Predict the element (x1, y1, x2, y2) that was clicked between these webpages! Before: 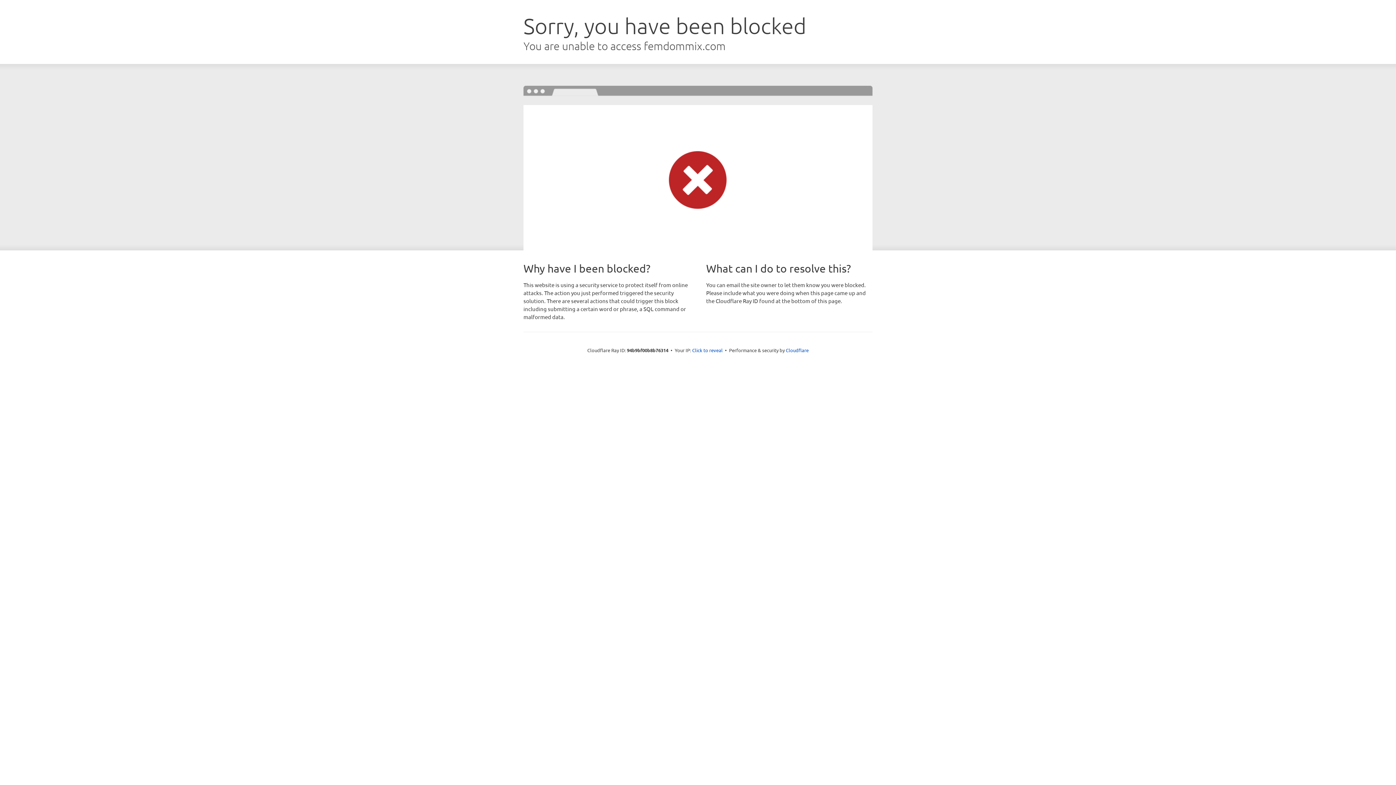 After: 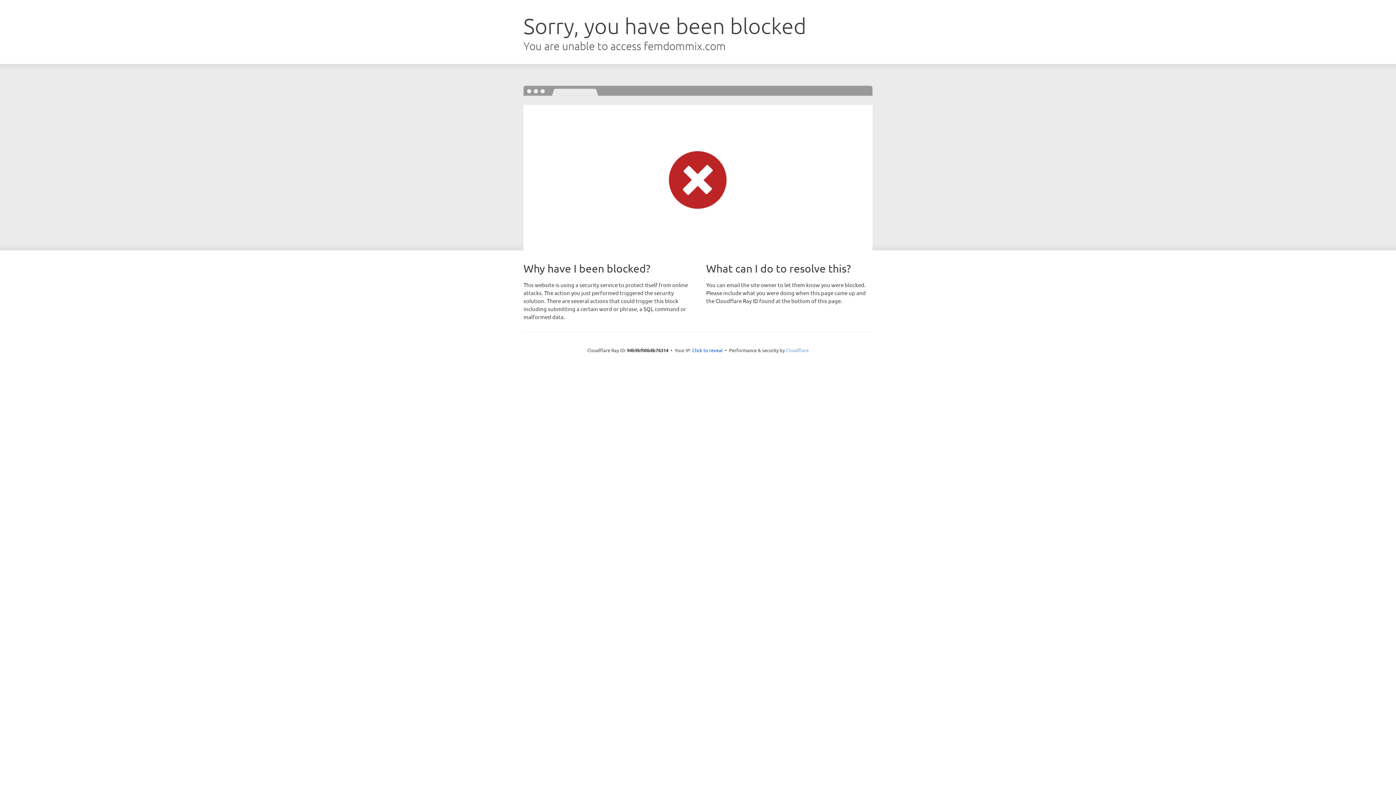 Action: bbox: (786, 347, 808, 353) label: Cloudflare